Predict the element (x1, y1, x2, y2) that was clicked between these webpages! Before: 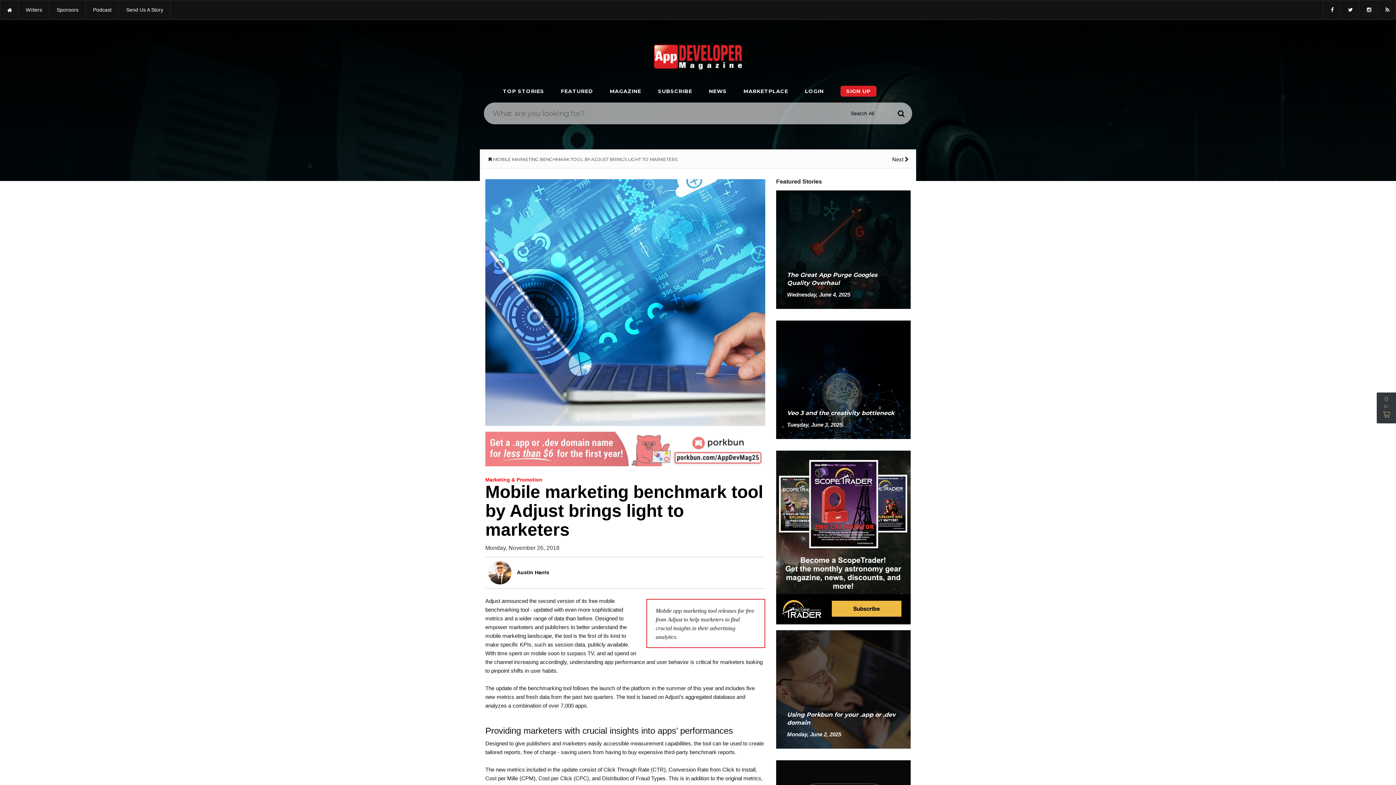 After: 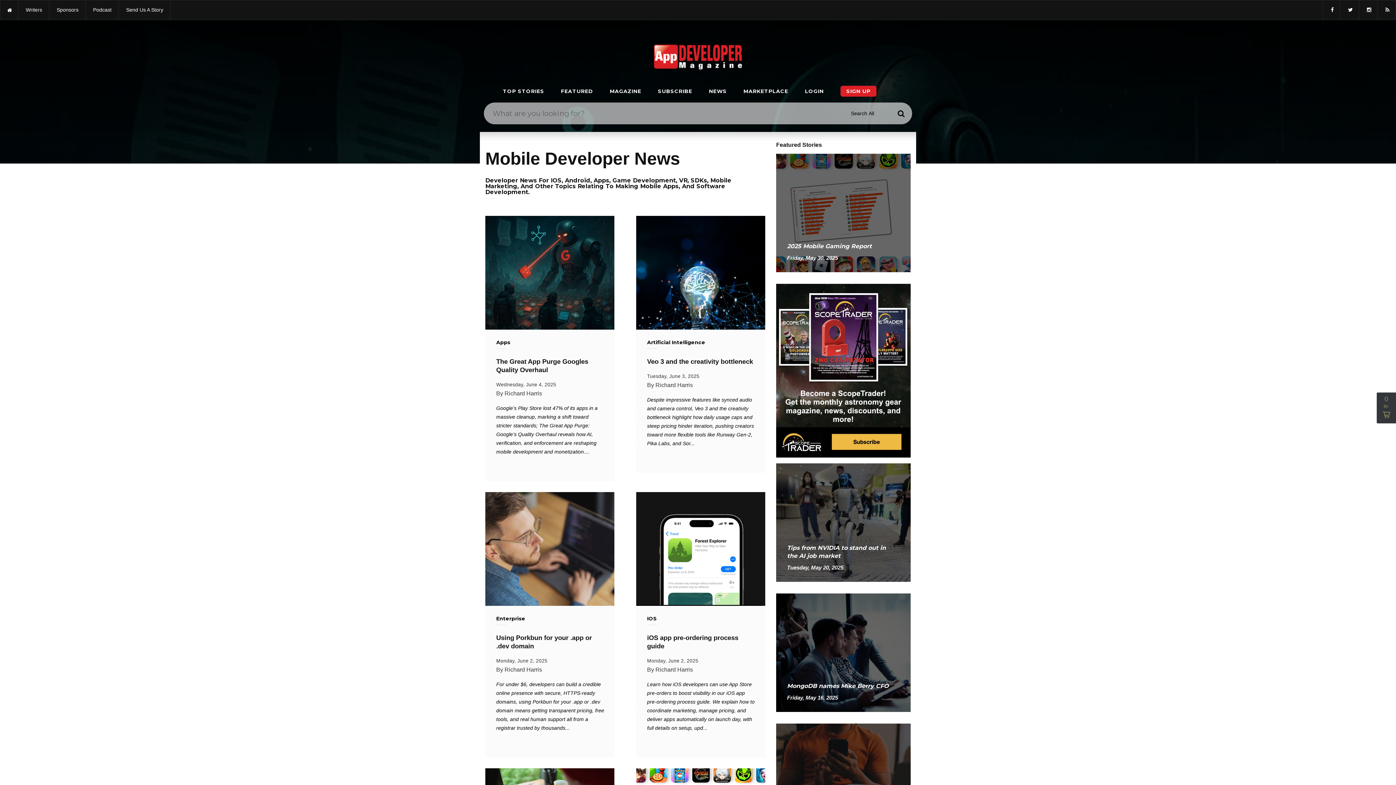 Action: bbox: (709, 83, 727, 98) label: NEWS